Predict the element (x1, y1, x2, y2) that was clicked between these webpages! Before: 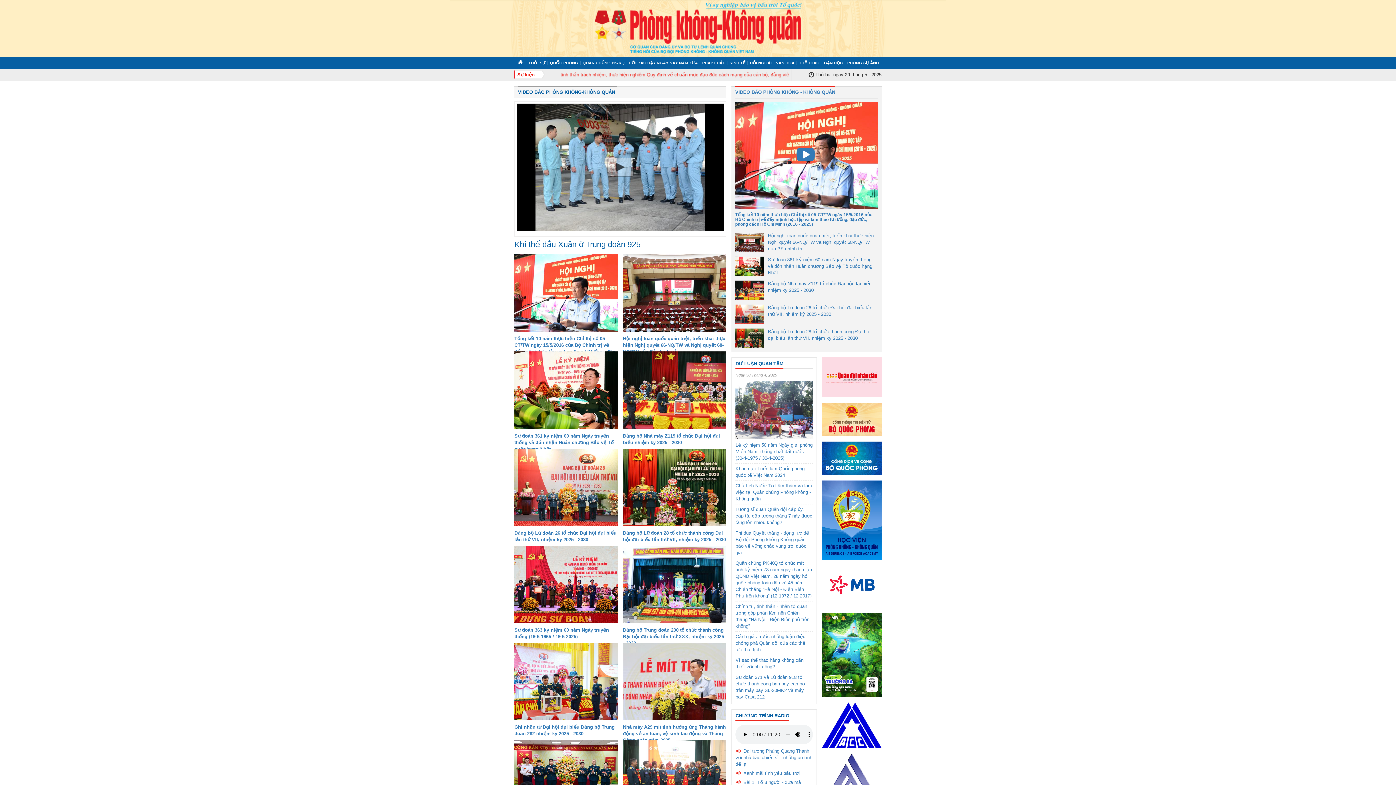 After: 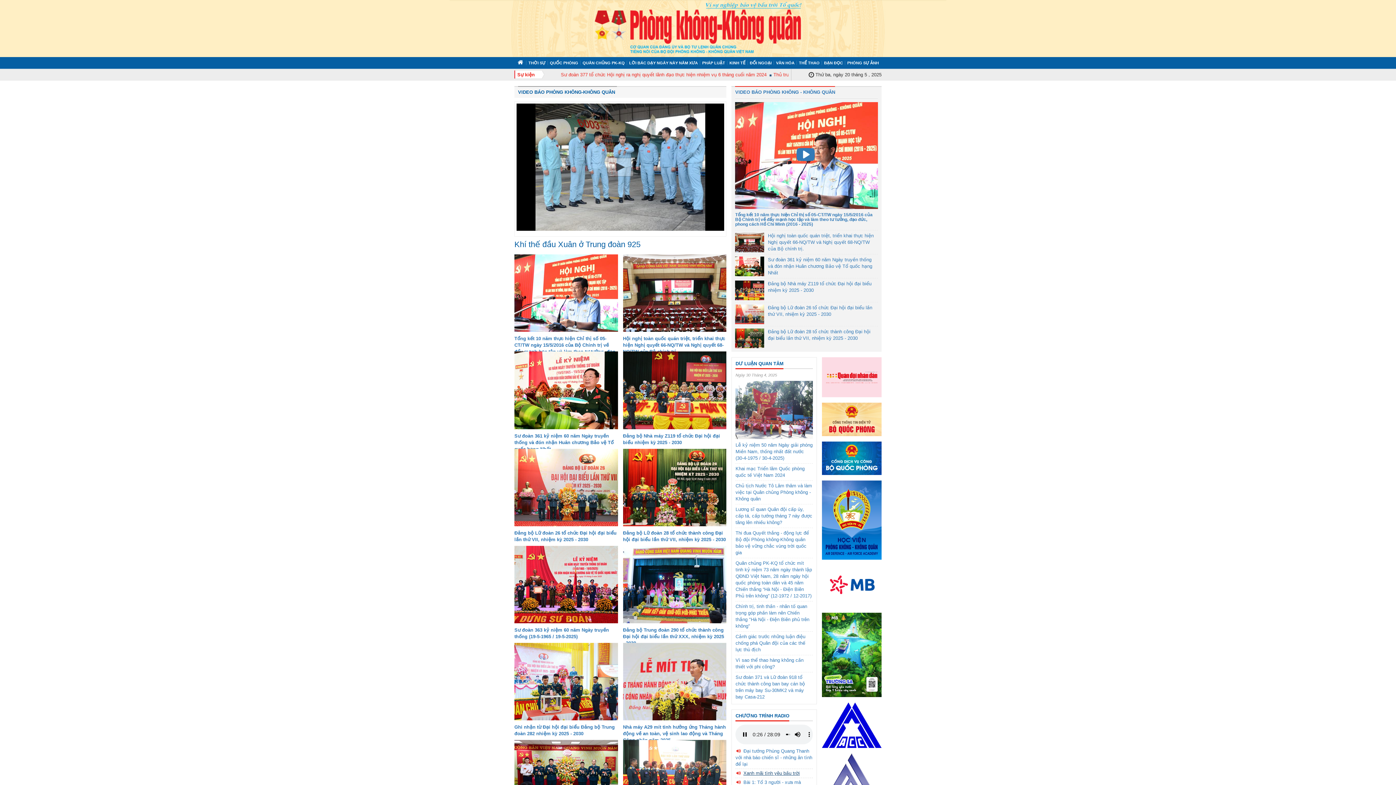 Action: bbox: (743, 770, 800, 776) label: Xanh mãi tình yêu bầu trời